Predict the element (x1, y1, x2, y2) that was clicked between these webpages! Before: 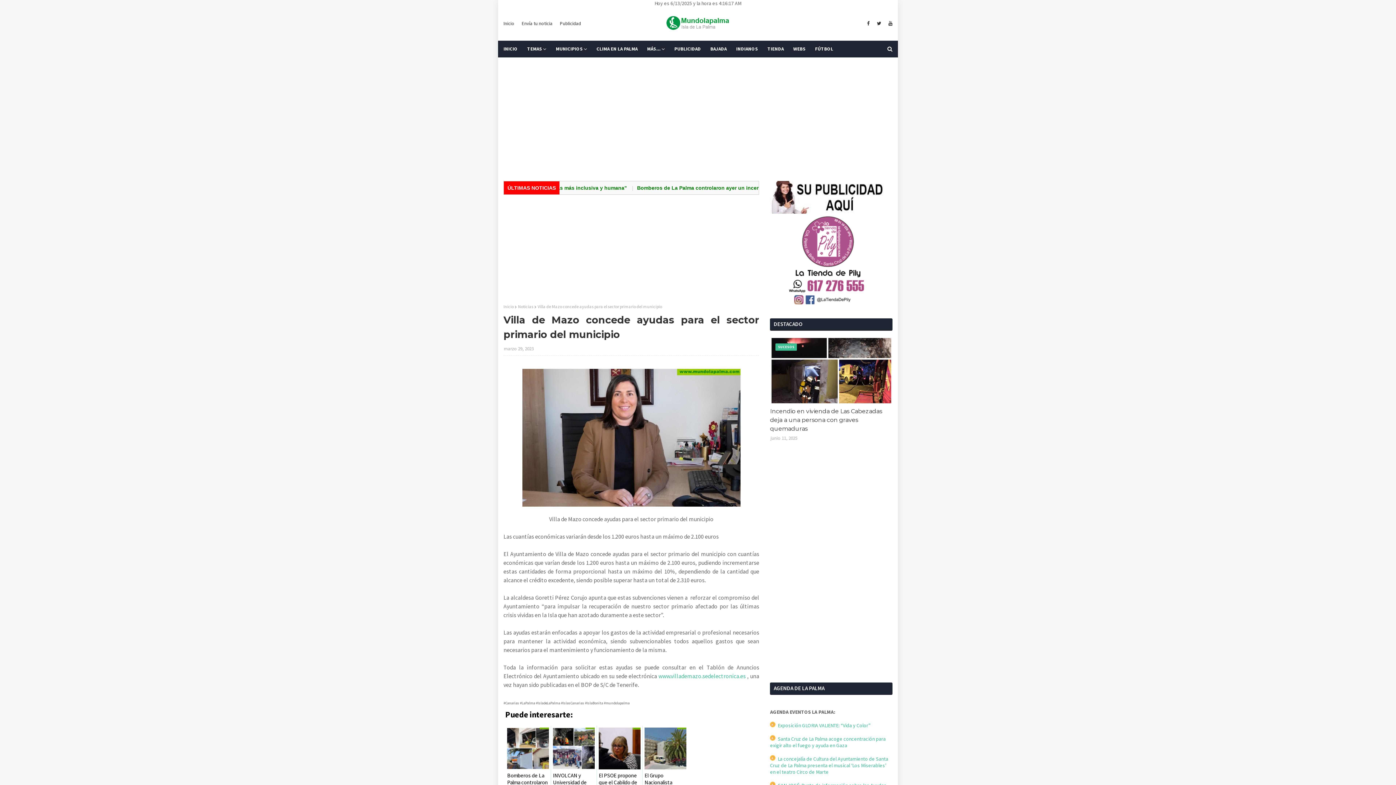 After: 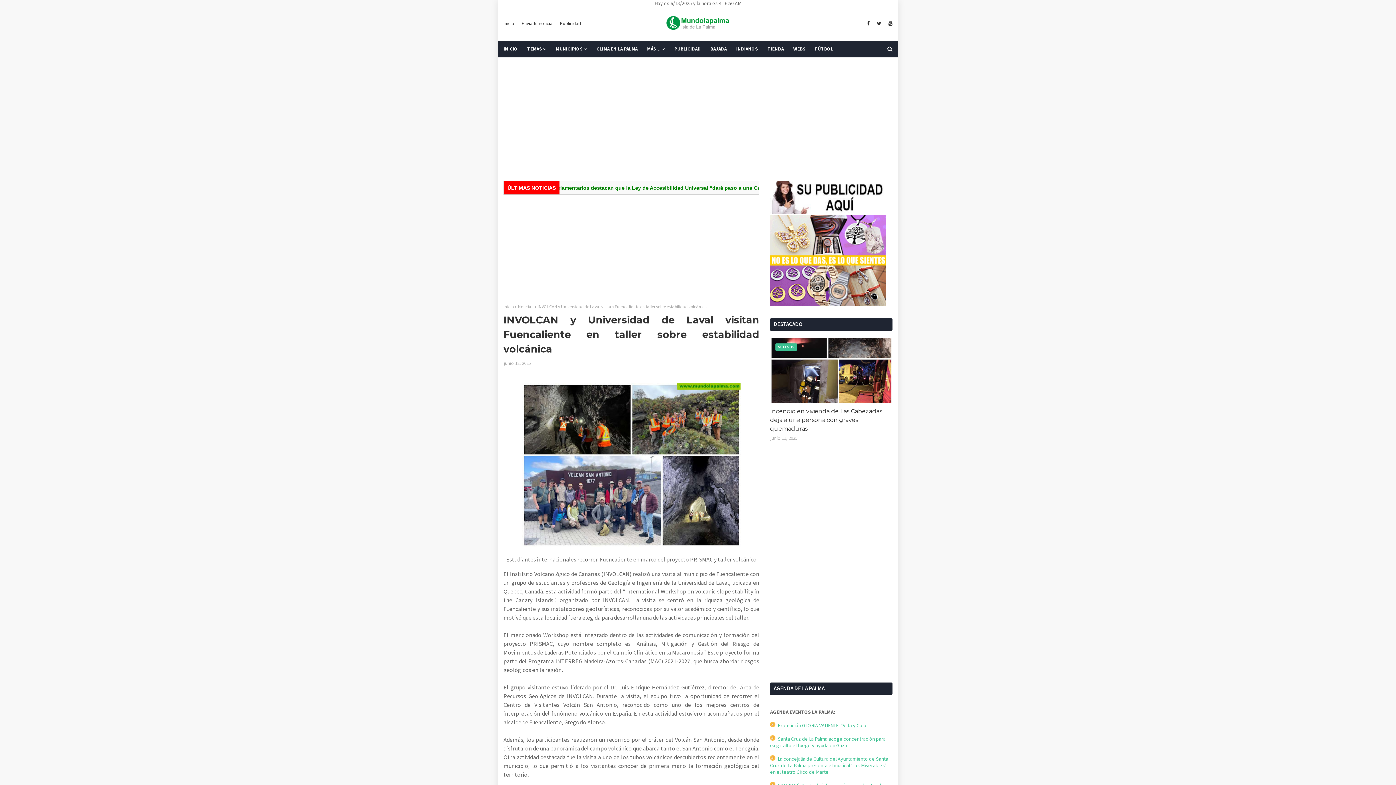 Action: bbox: (550, 726, 596, 797) label: 

INVOLCAN y Universidad de Laval vis...